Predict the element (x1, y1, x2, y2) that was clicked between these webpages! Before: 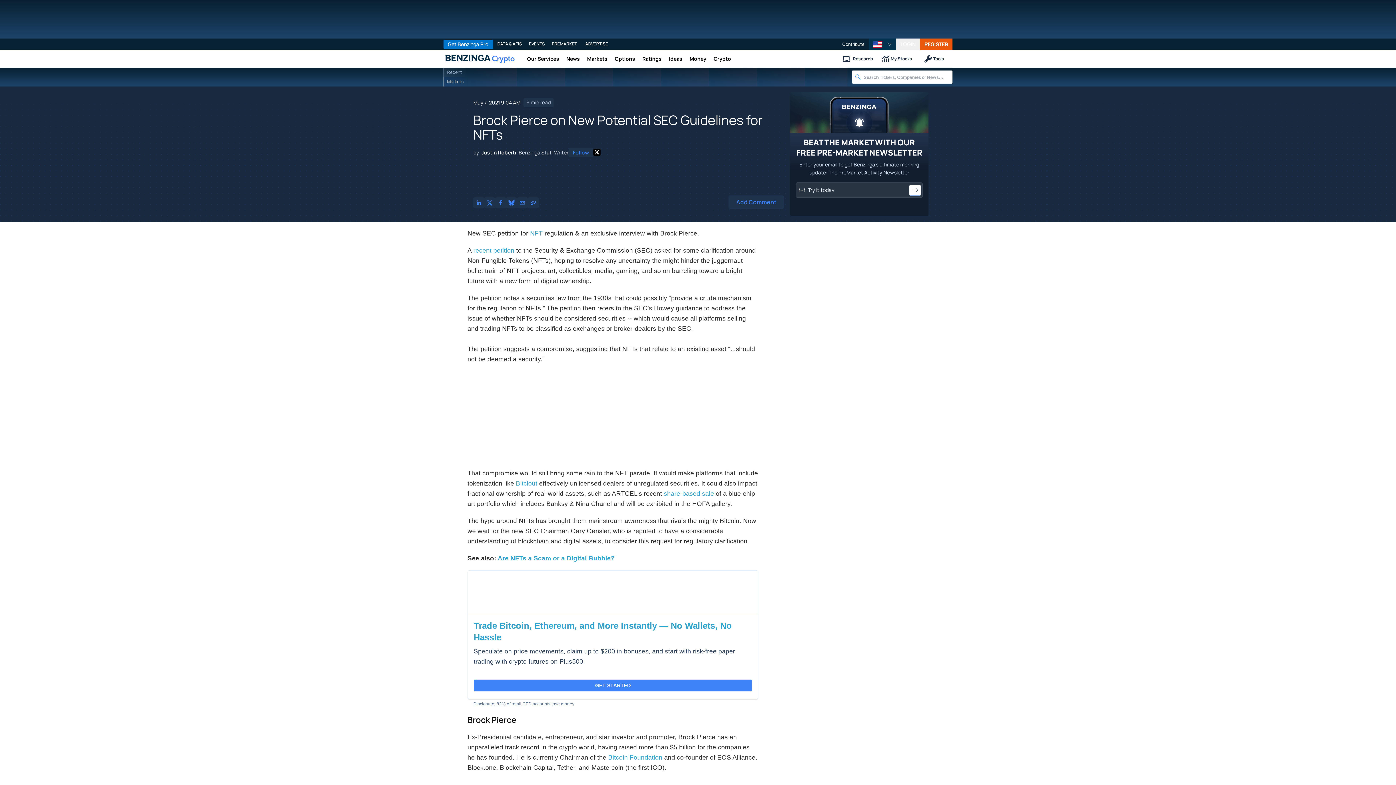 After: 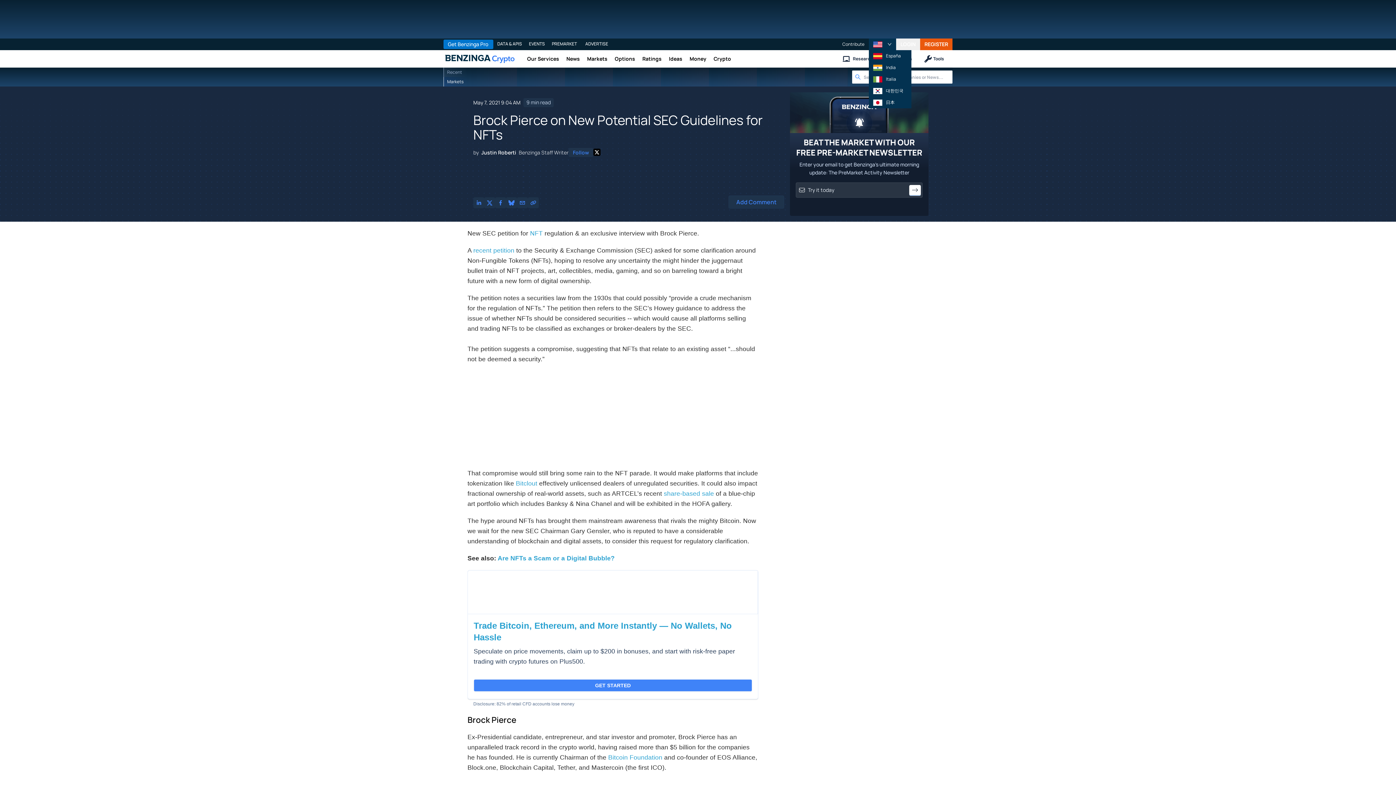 Action: bbox: (869, 38, 896, 50) label: Global Menu